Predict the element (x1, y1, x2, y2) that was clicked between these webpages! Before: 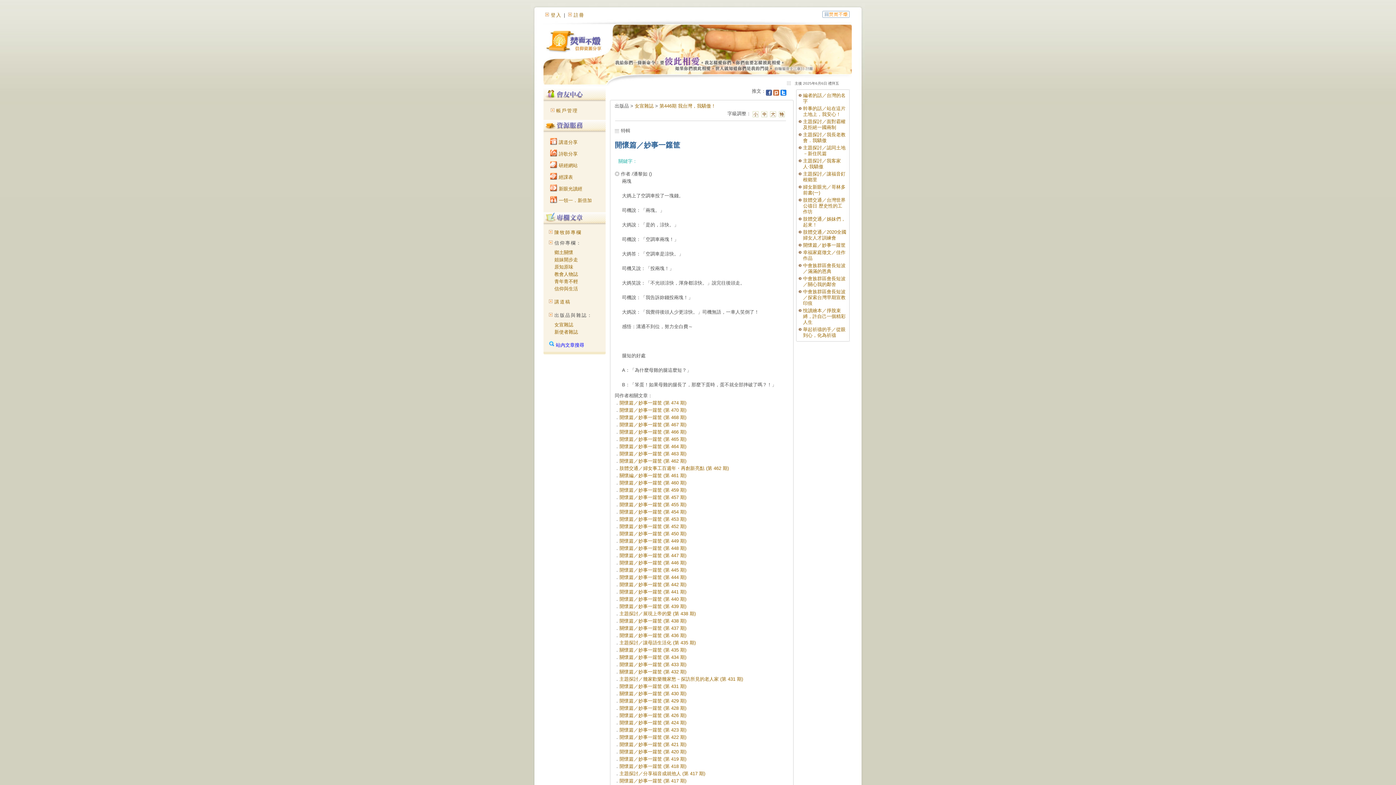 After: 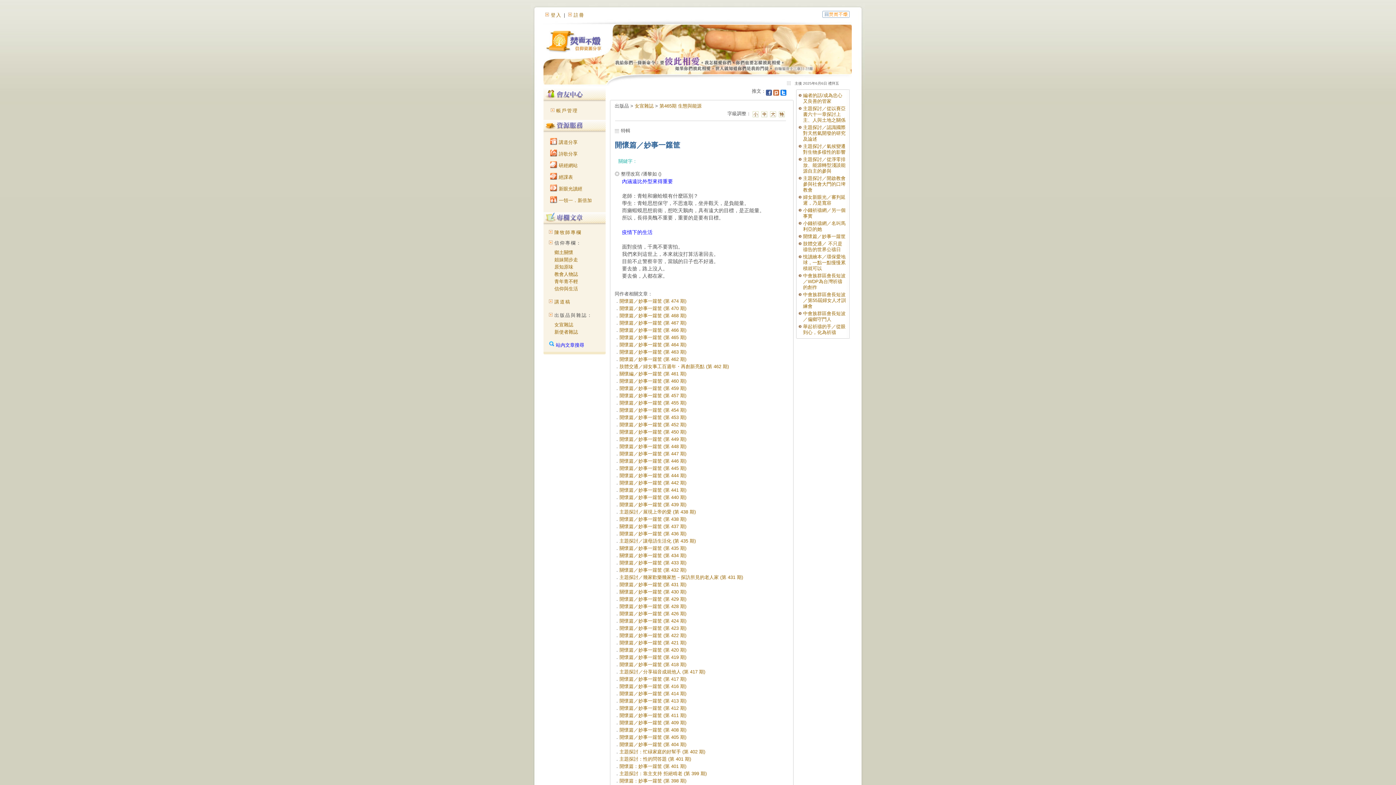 Action: label: 開懷篇／妙事一籮筐 (第 465 期) bbox: (619, 436, 686, 442)